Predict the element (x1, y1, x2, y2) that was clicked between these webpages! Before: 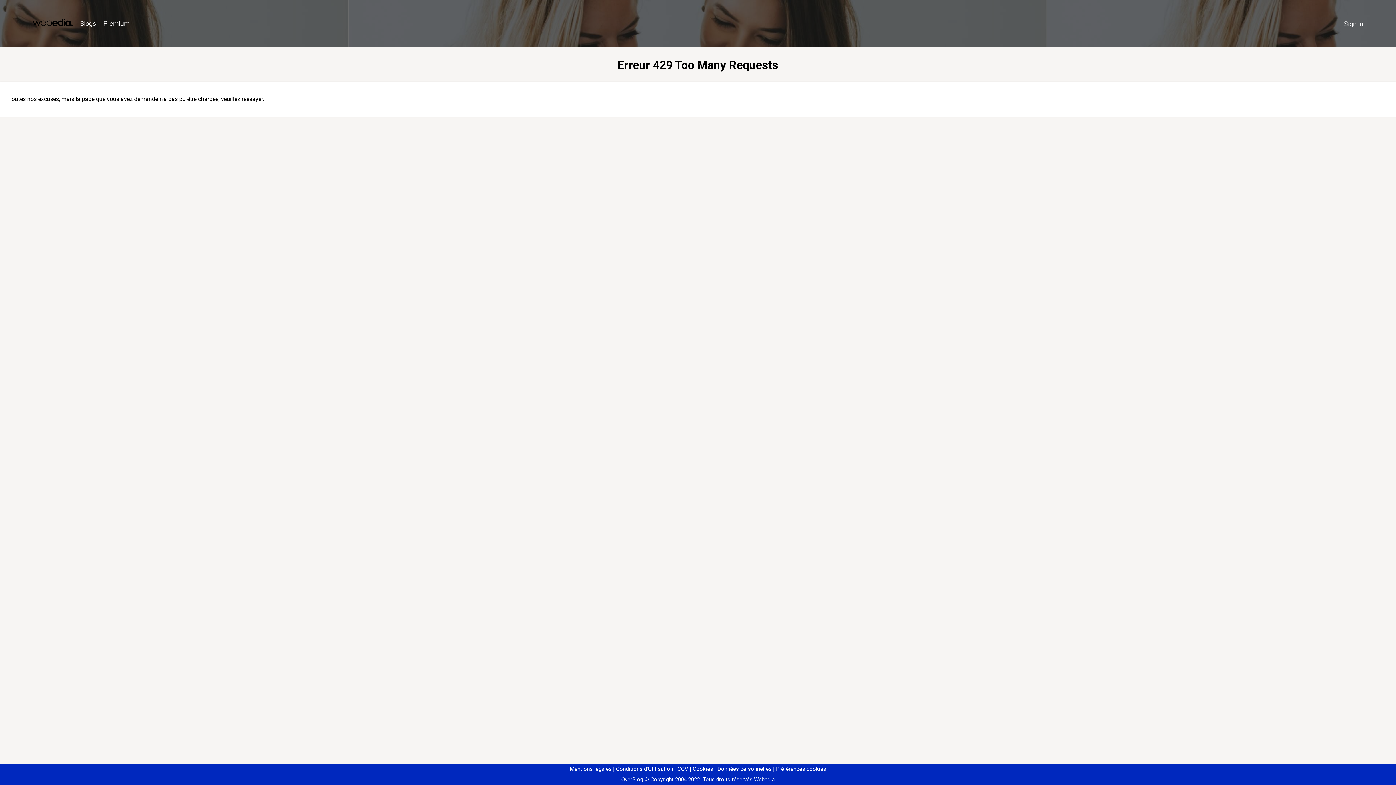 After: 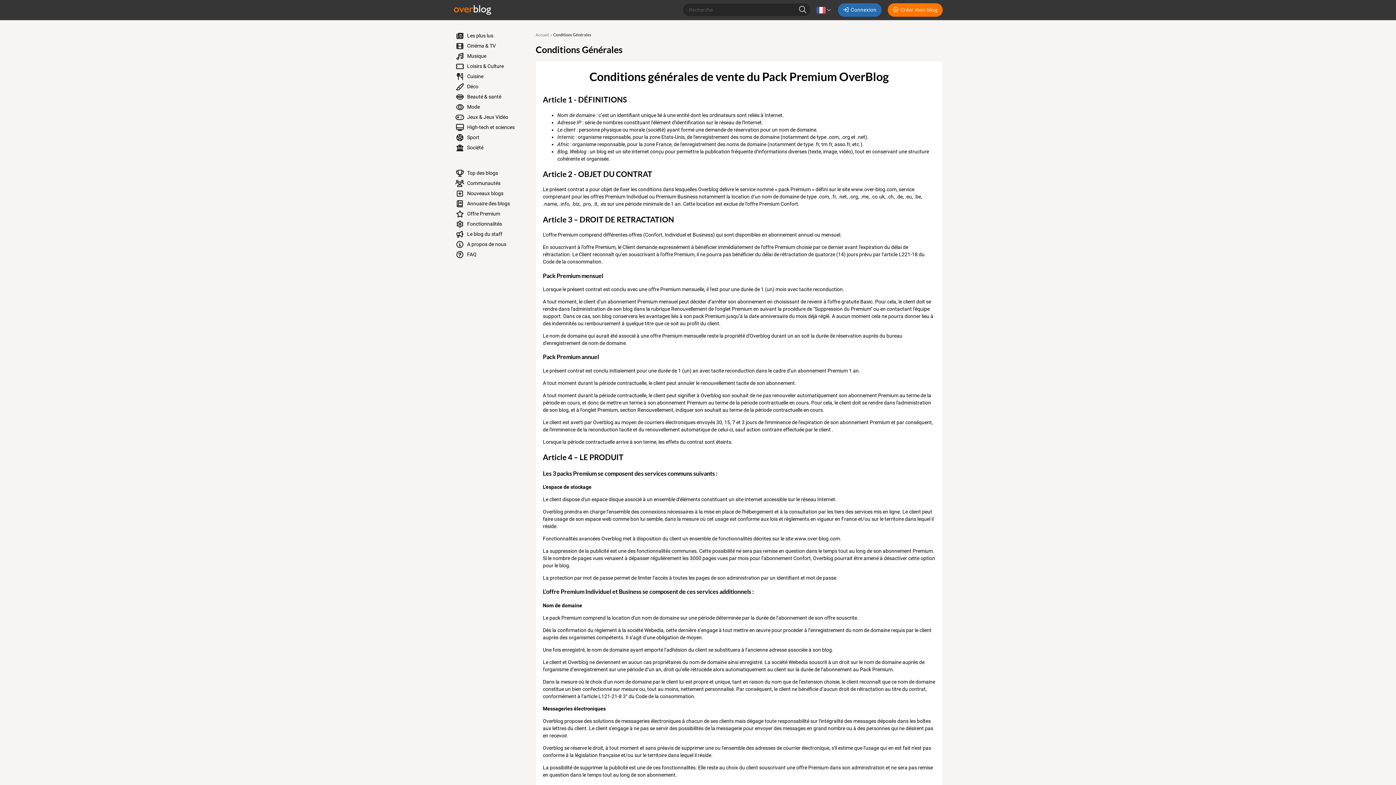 Action: label: CGV bbox: (674, 766, 688, 772)